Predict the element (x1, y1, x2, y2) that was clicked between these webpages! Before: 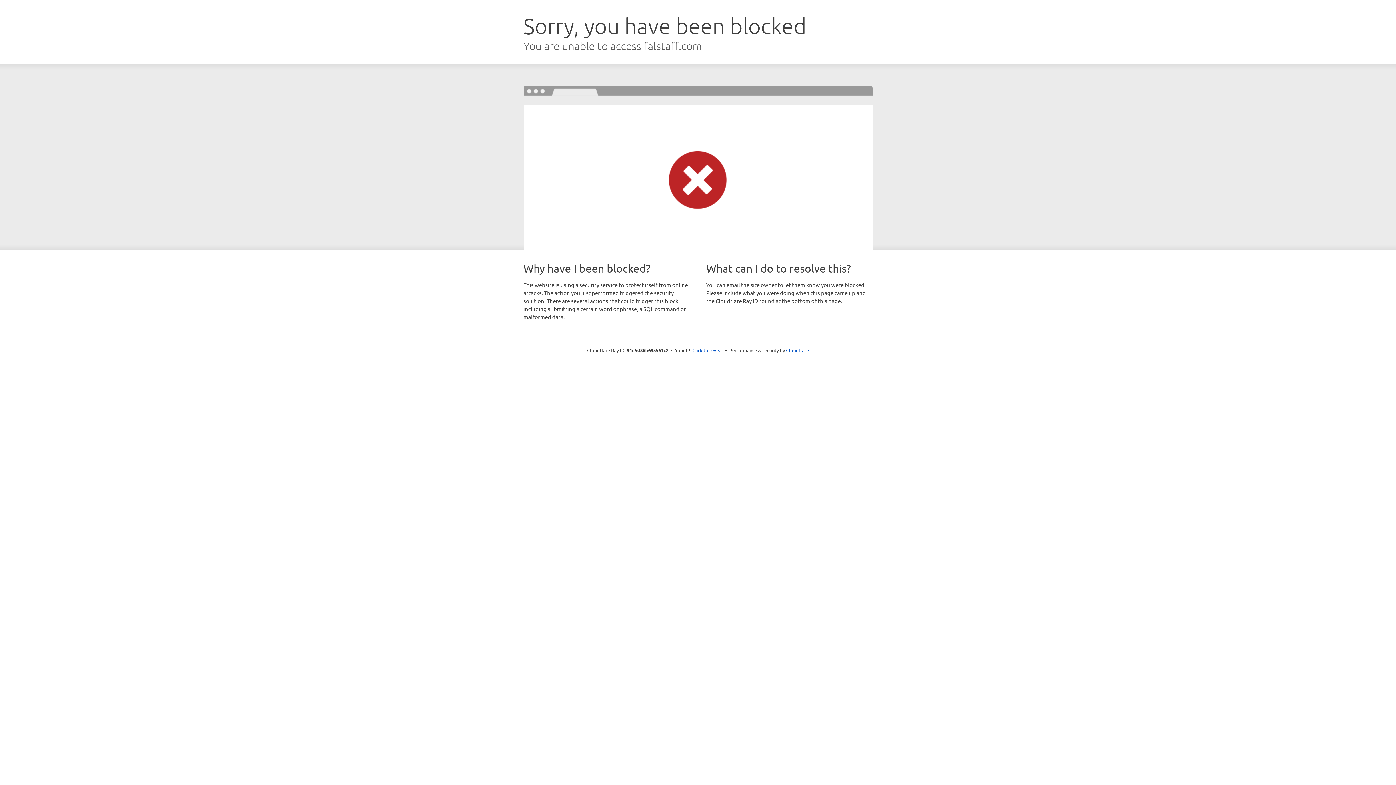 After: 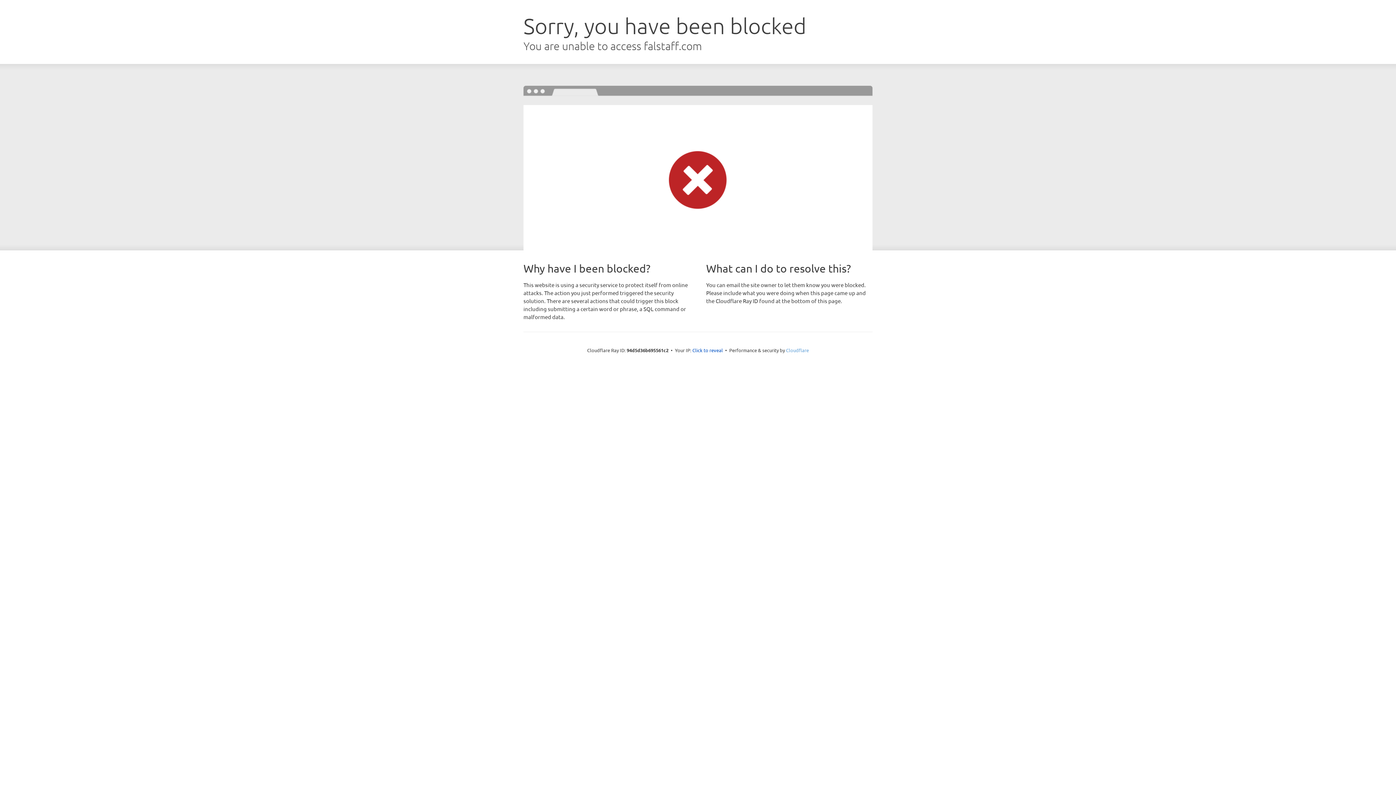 Action: bbox: (786, 347, 809, 353) label: Cloudflare